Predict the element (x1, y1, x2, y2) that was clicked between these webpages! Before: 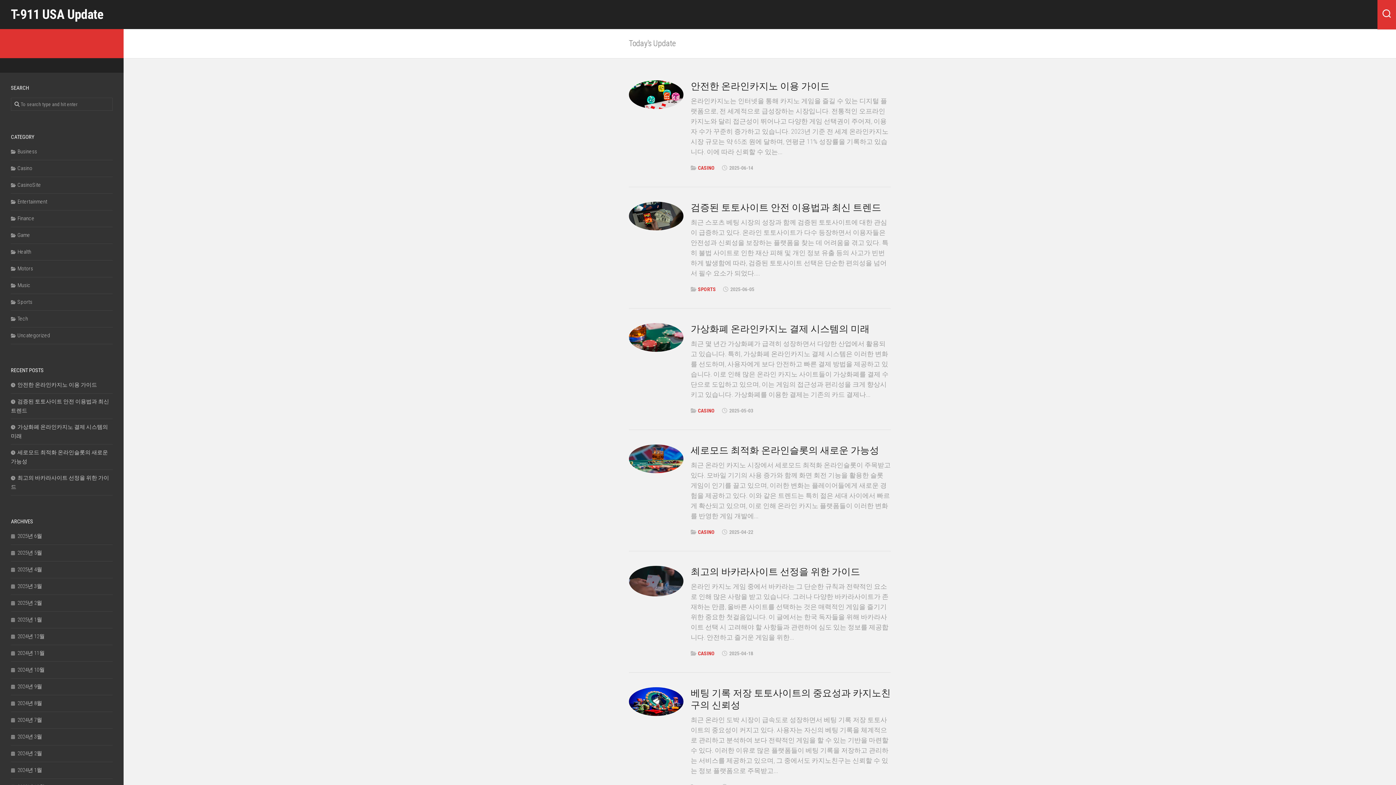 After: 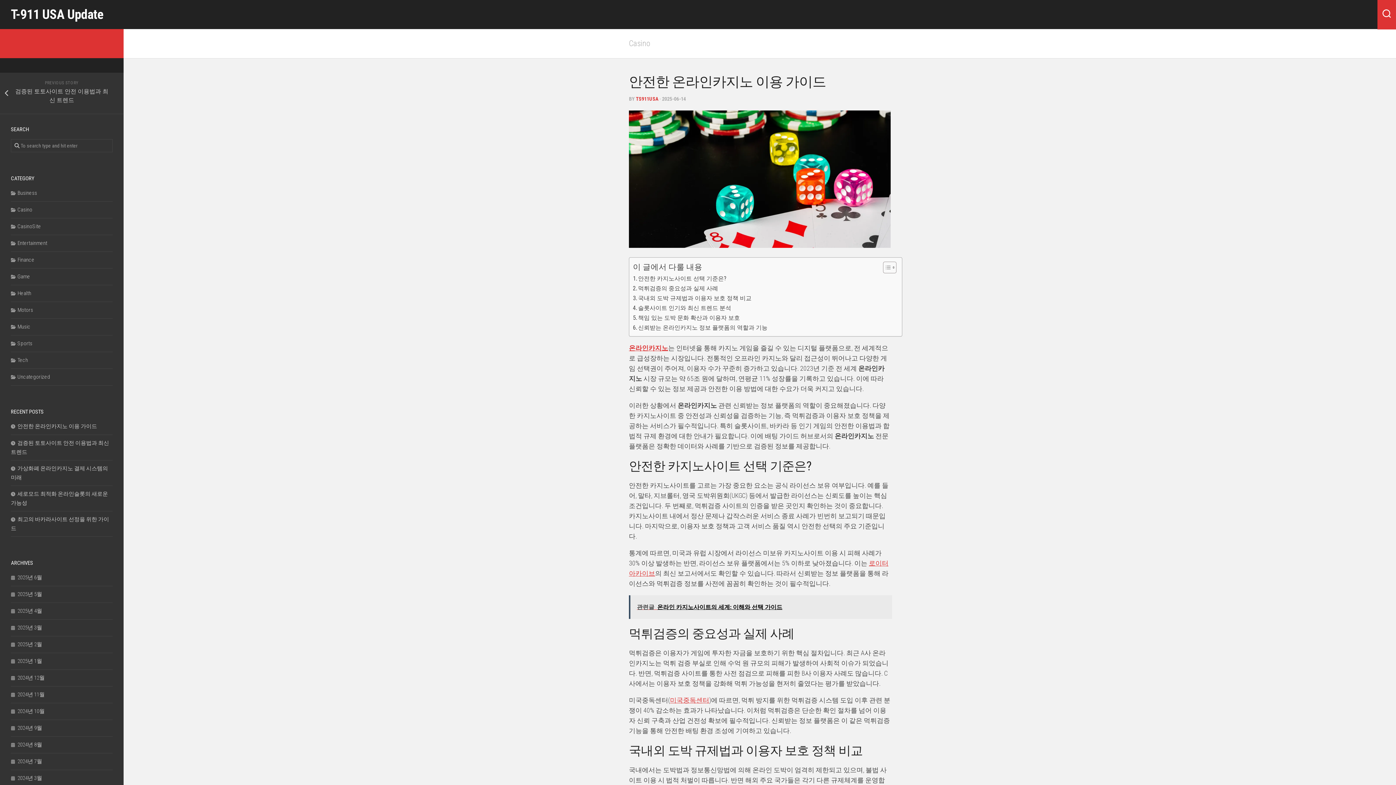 Action: bbox: (10, 381, 97, 388) label: 안전한 온라인카지노 이용 가이드